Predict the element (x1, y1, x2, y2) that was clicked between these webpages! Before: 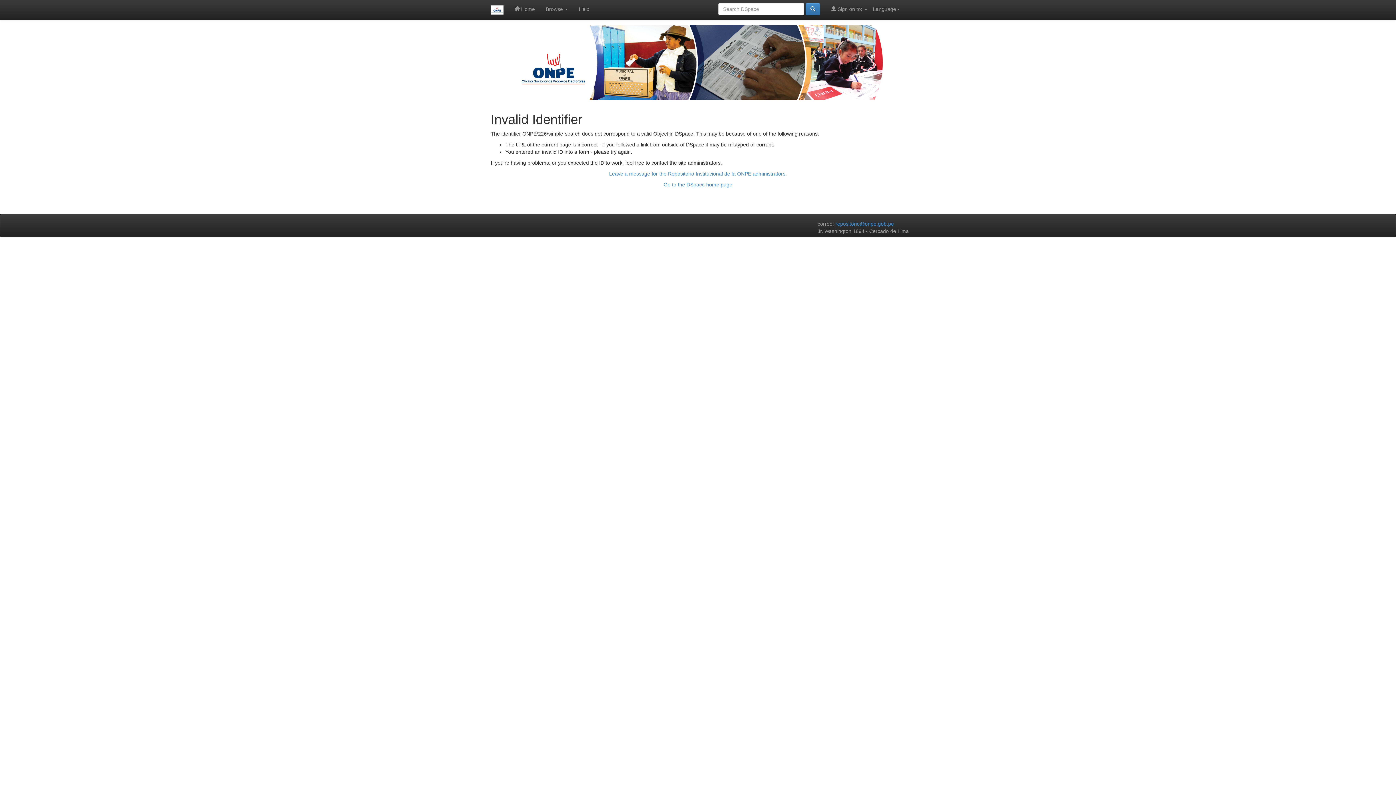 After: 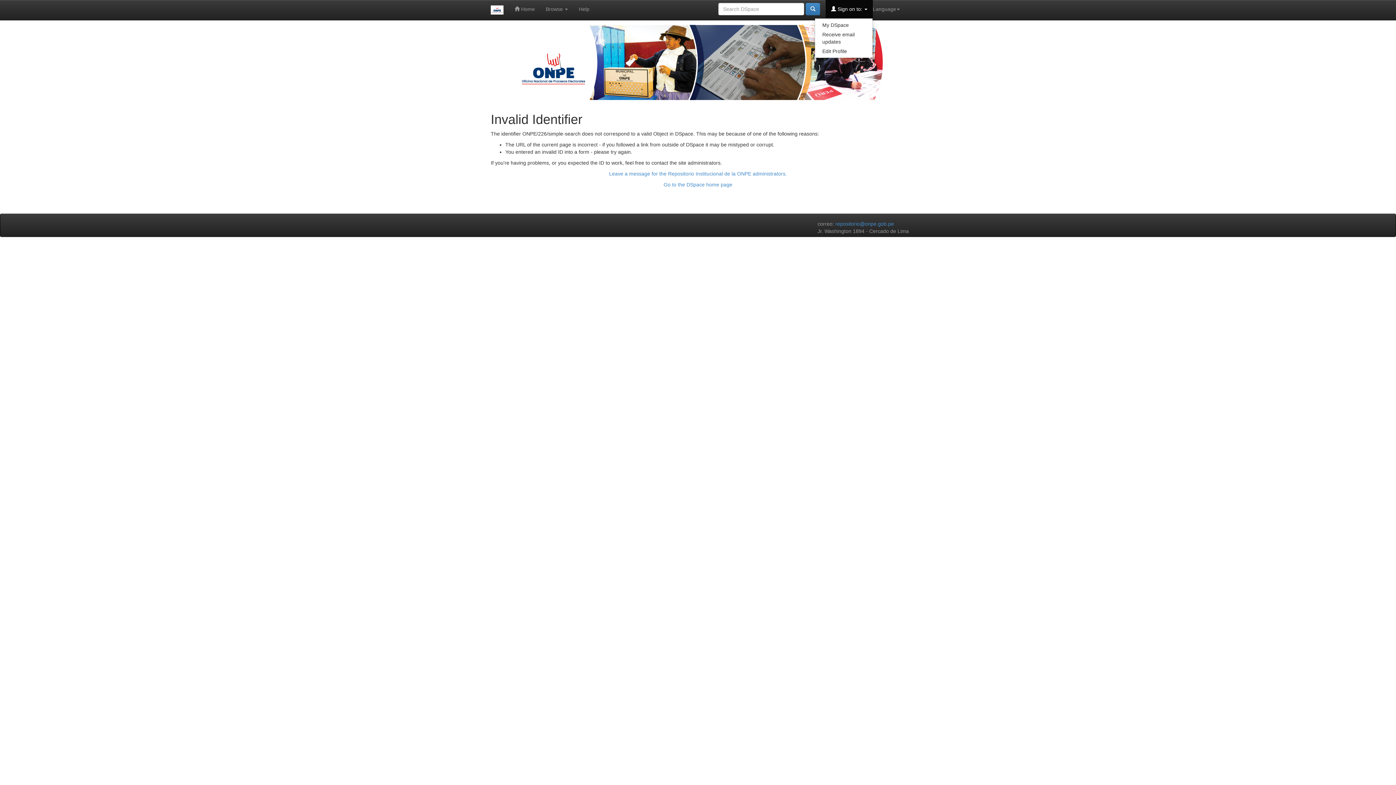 Action: label:  Sign on to:  bbox: (825, 0, 873, 18)